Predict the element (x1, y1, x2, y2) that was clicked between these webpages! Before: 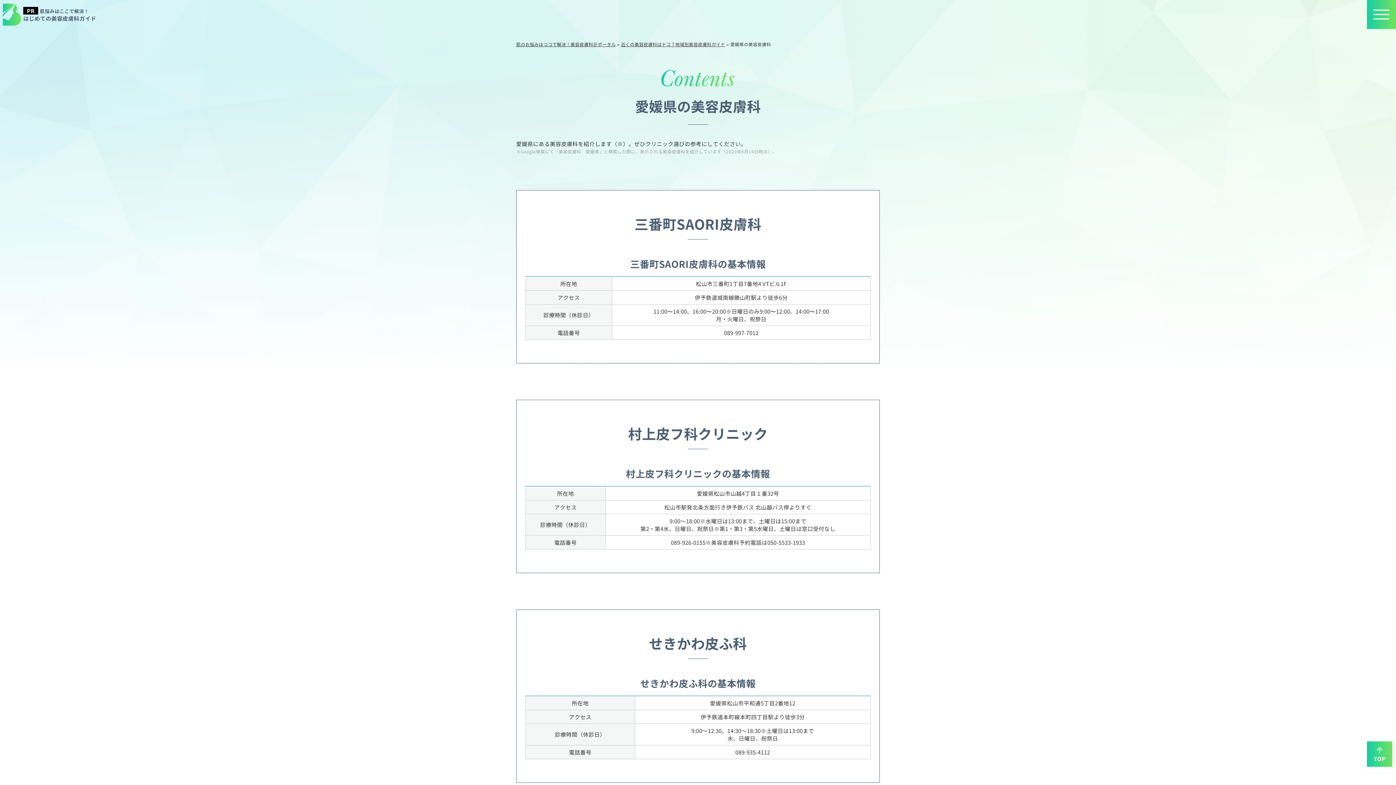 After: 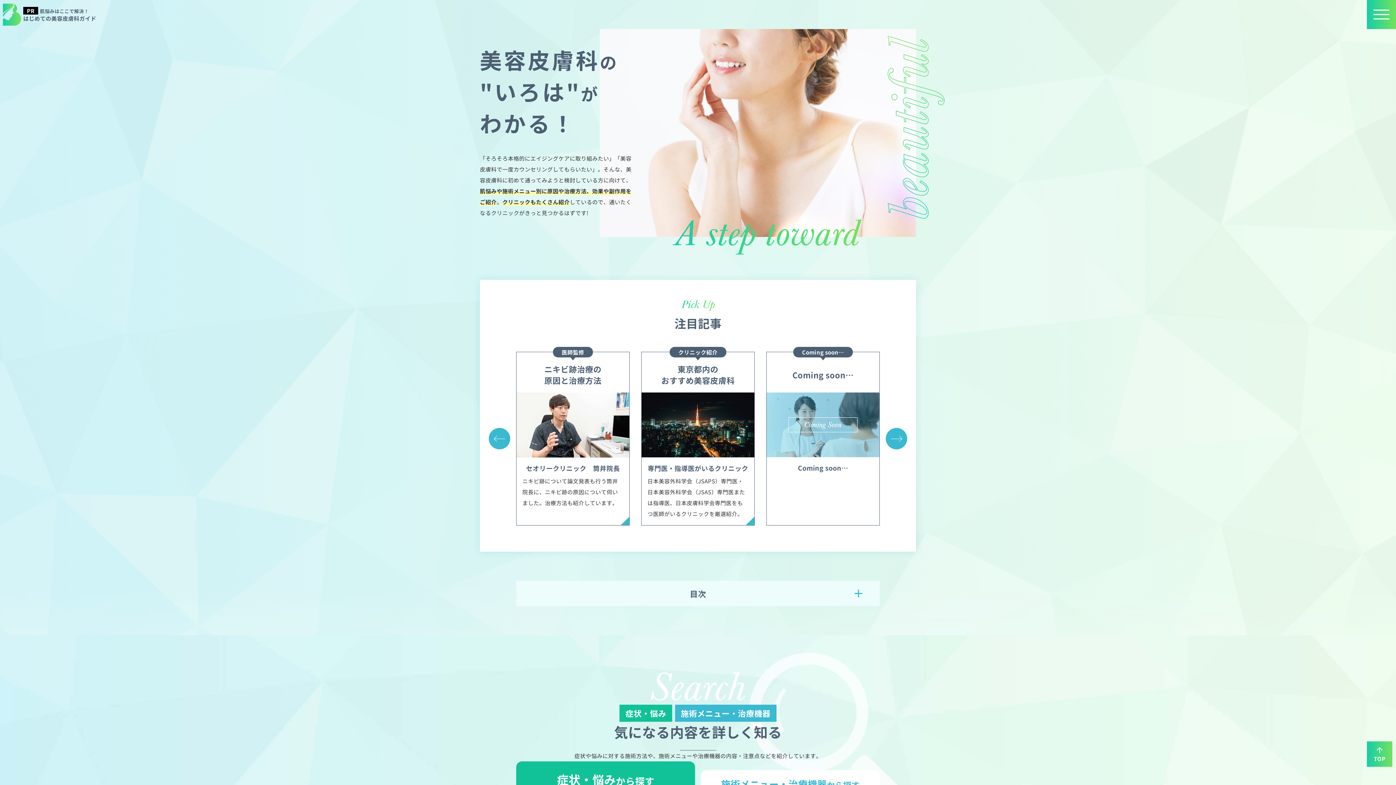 Action: label: 肌のお悩みはココで解決！美容皮膚科＠ポータル bbox: (516, 41, 615, 47)